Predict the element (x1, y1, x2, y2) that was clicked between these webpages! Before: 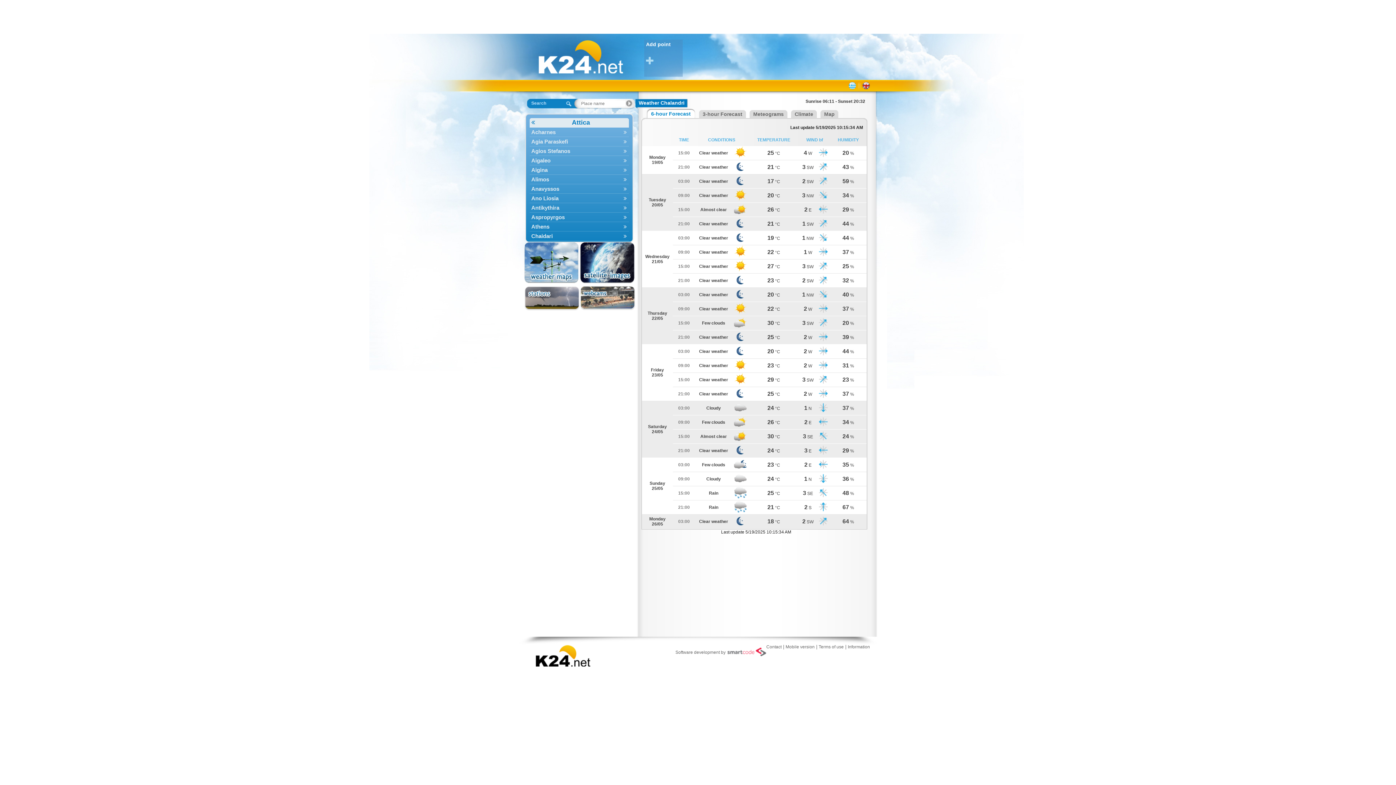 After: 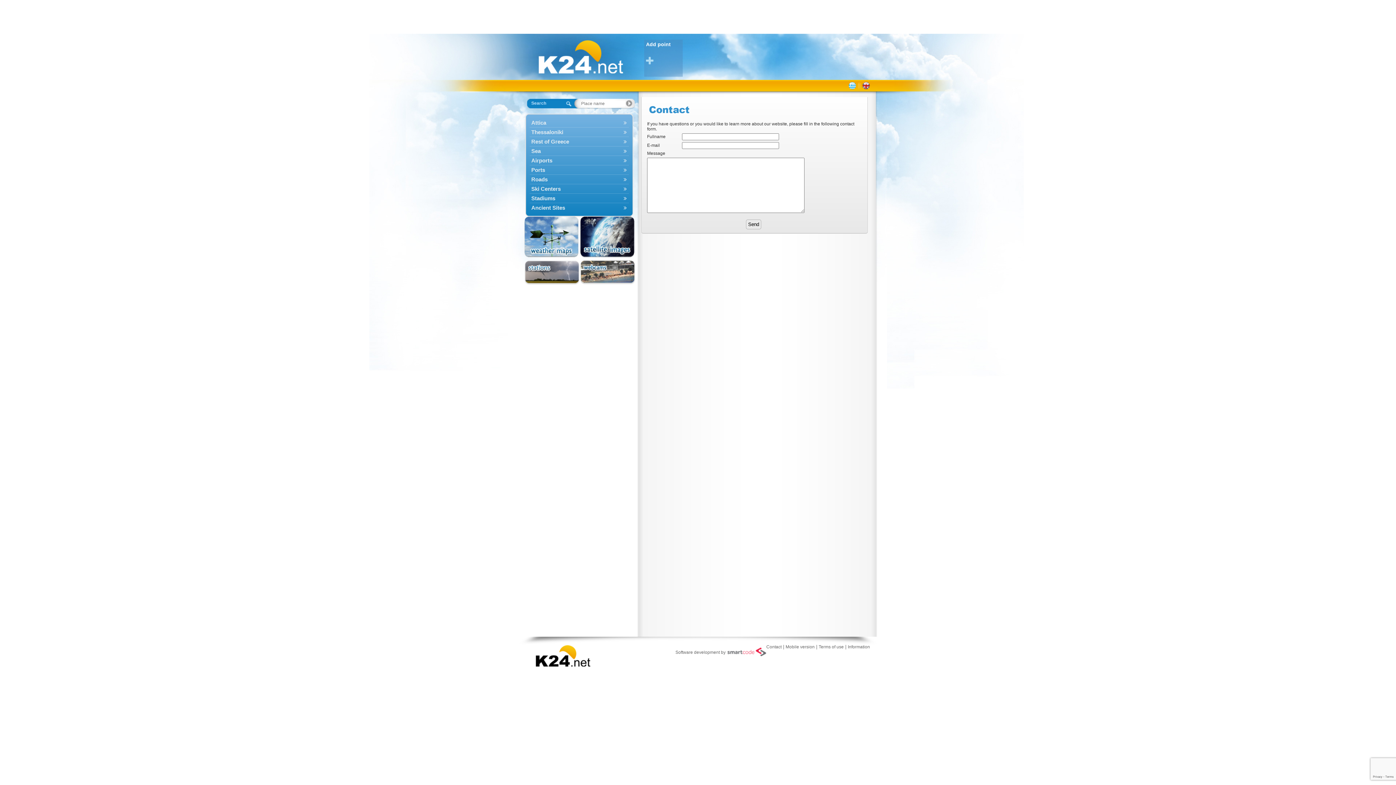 Action: bbox: (766, 644, 781, 649) label: Contact